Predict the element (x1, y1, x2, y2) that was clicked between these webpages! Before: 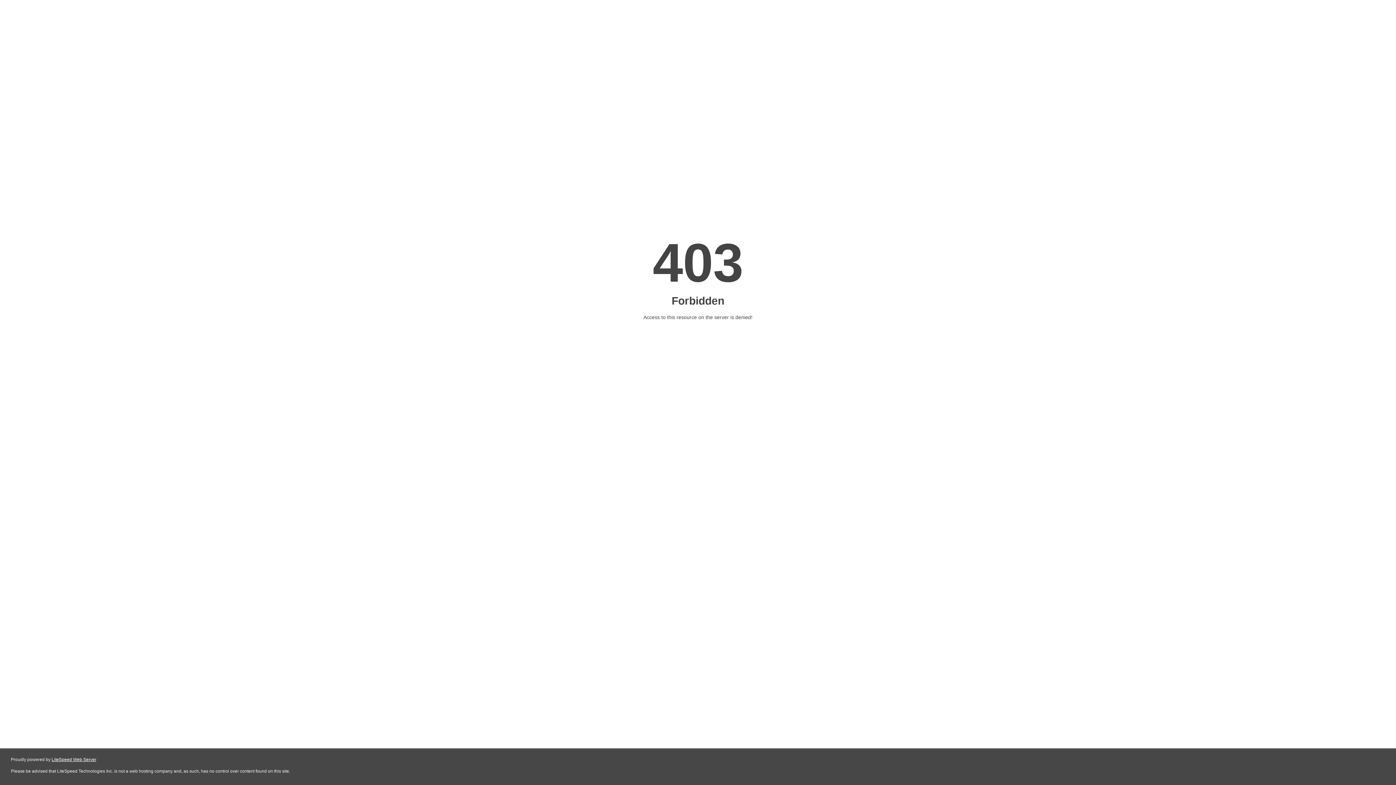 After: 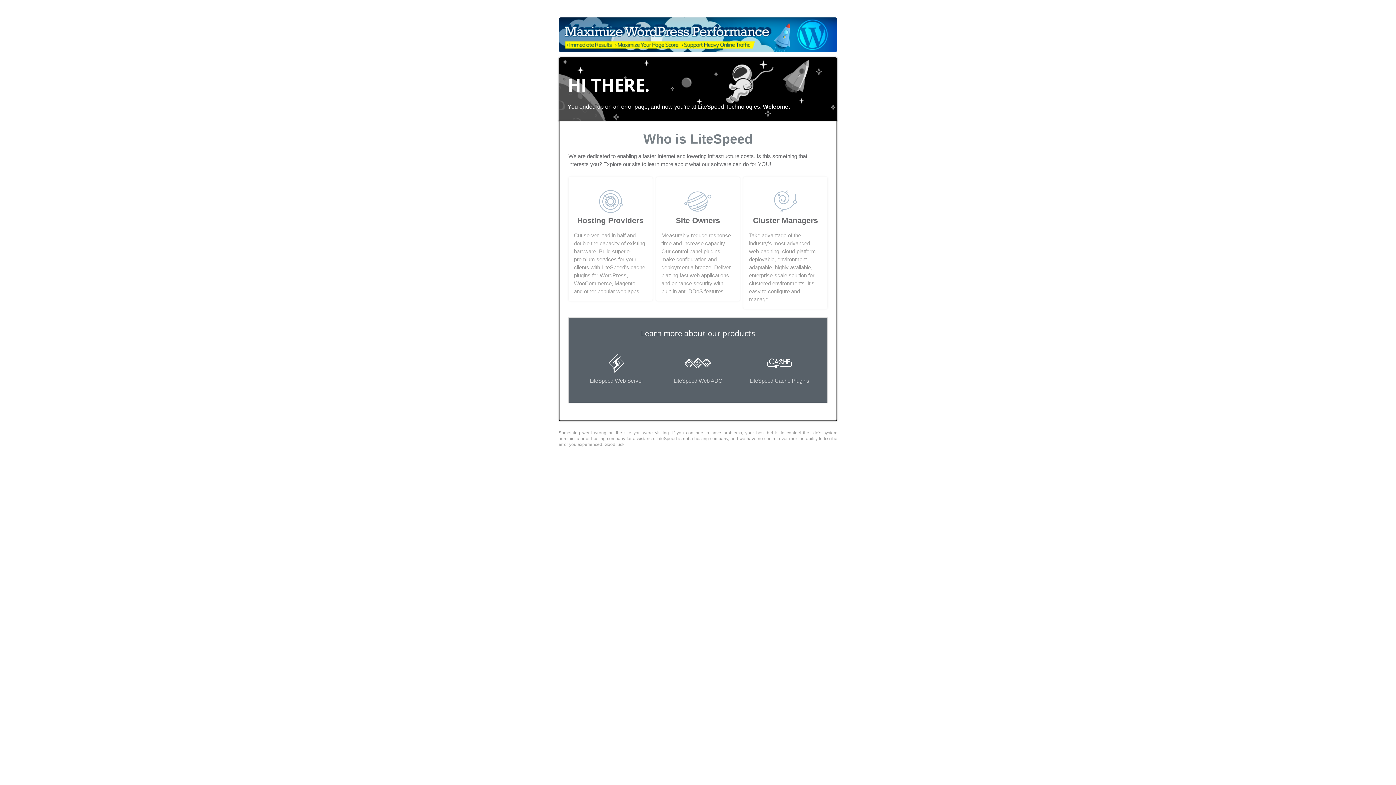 Action: bbox: (51, 757, 96, 762) label: LiteSpeed Web Server